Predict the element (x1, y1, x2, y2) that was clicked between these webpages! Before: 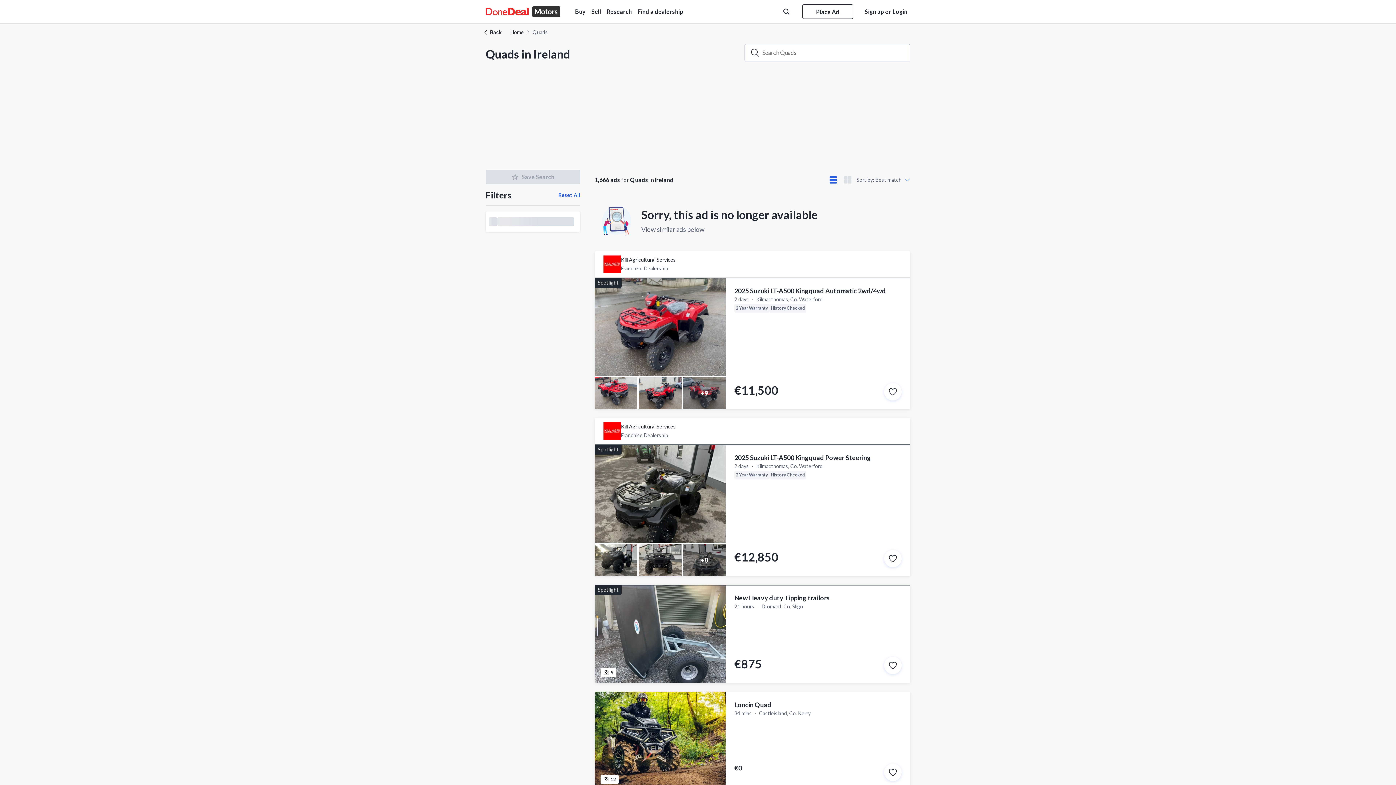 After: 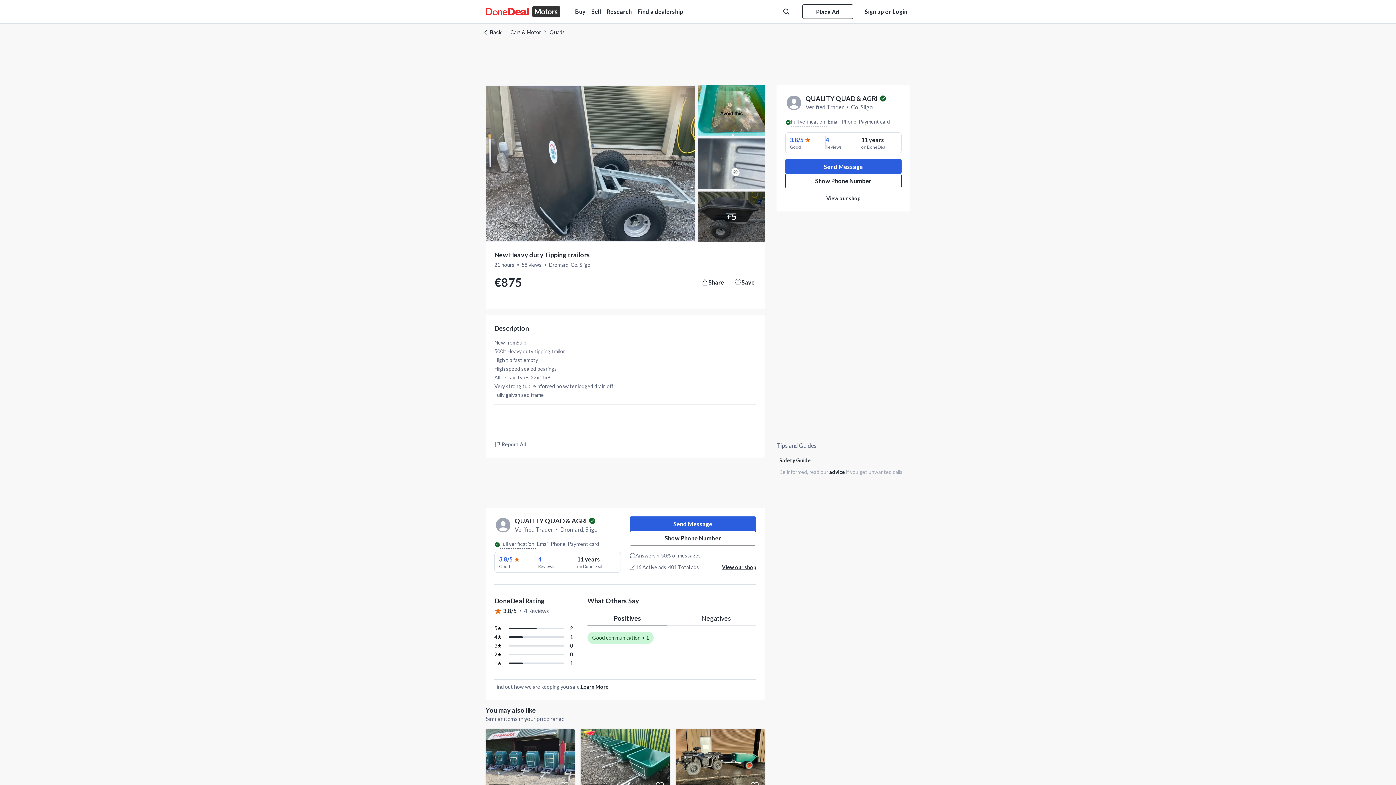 Action: label: Spotlight
9

New Heavy duty Tipping trailors

21 hoursDromard, Co. Sligo
€875 bbox: (594, 585, 910, 683)